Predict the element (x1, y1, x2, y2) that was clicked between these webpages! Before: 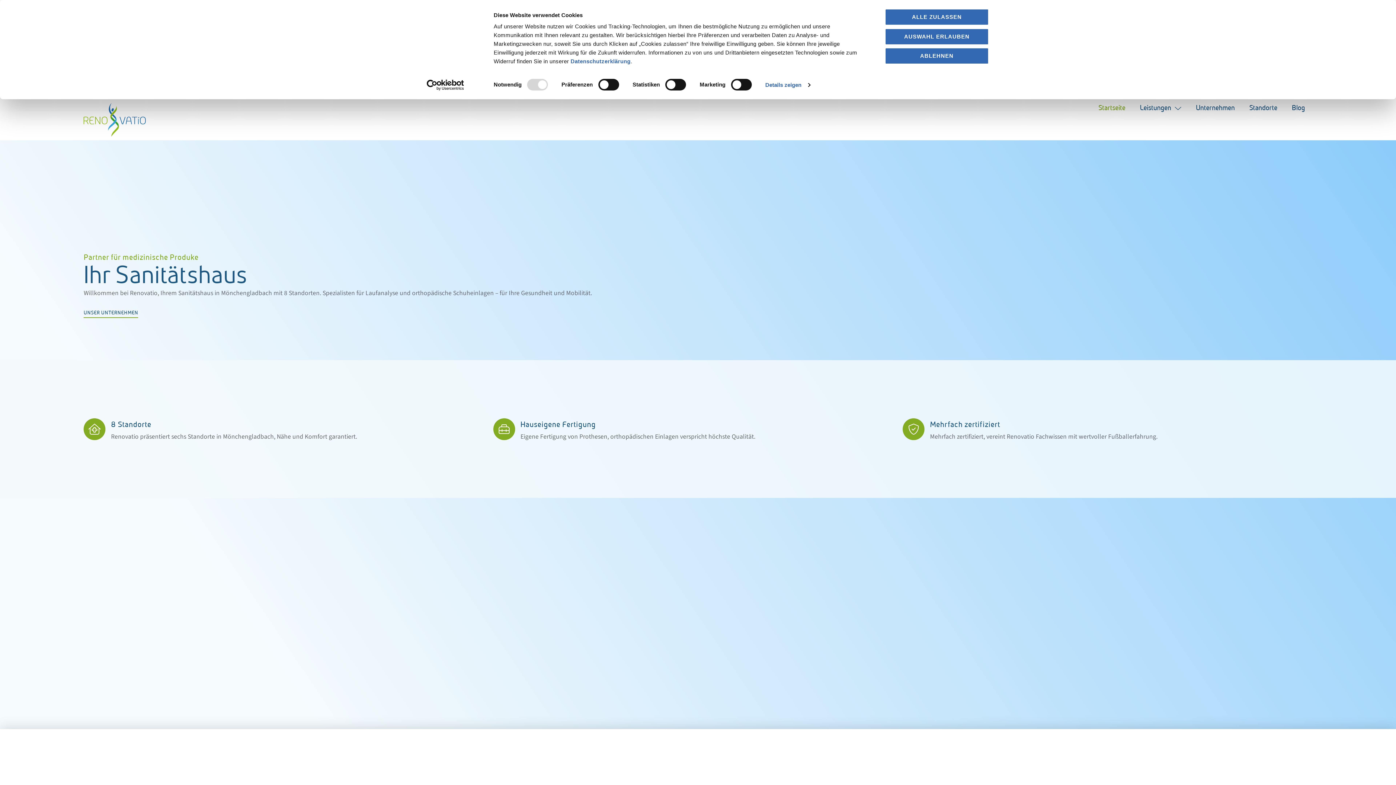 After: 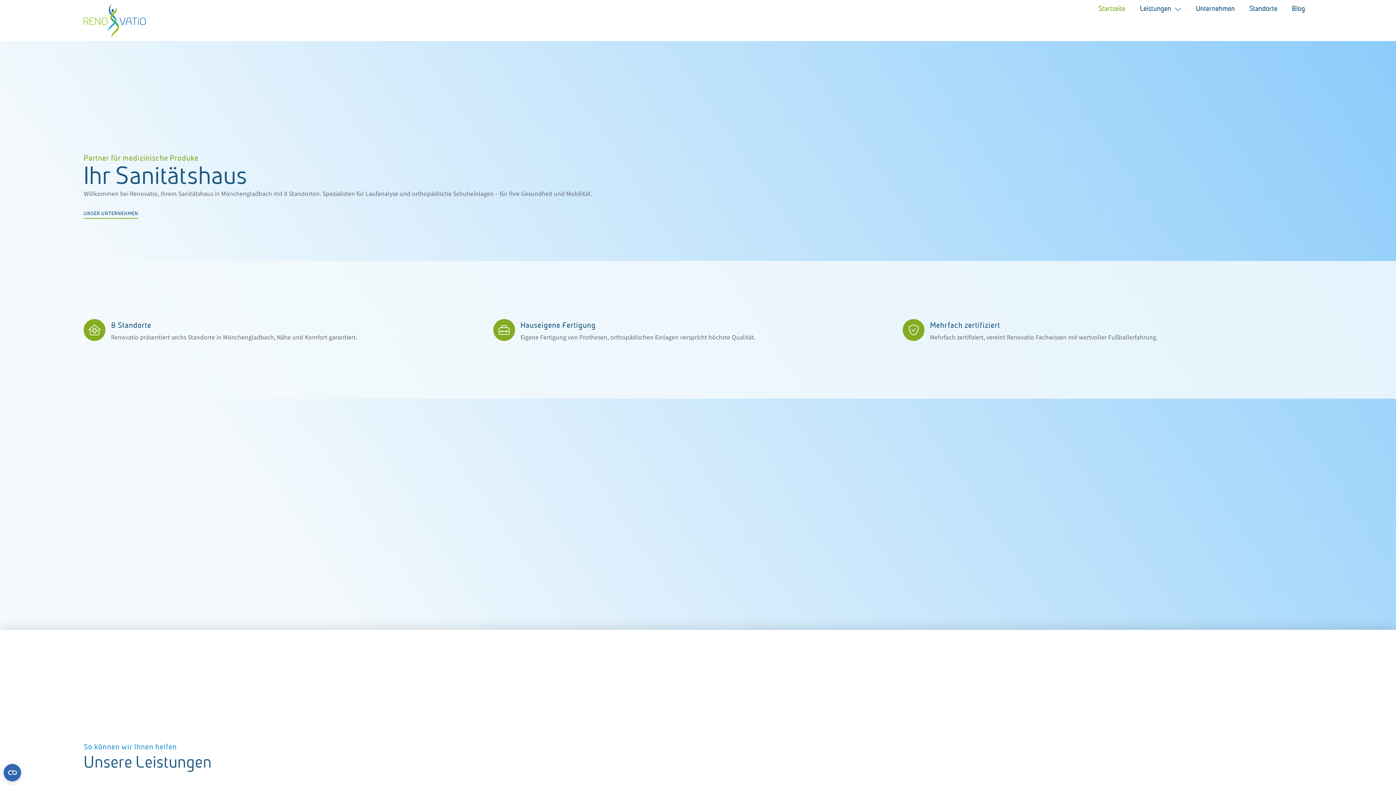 Action: label: AUSWAHL ERLAUBEN bbox: (885, 28, 989, 44)